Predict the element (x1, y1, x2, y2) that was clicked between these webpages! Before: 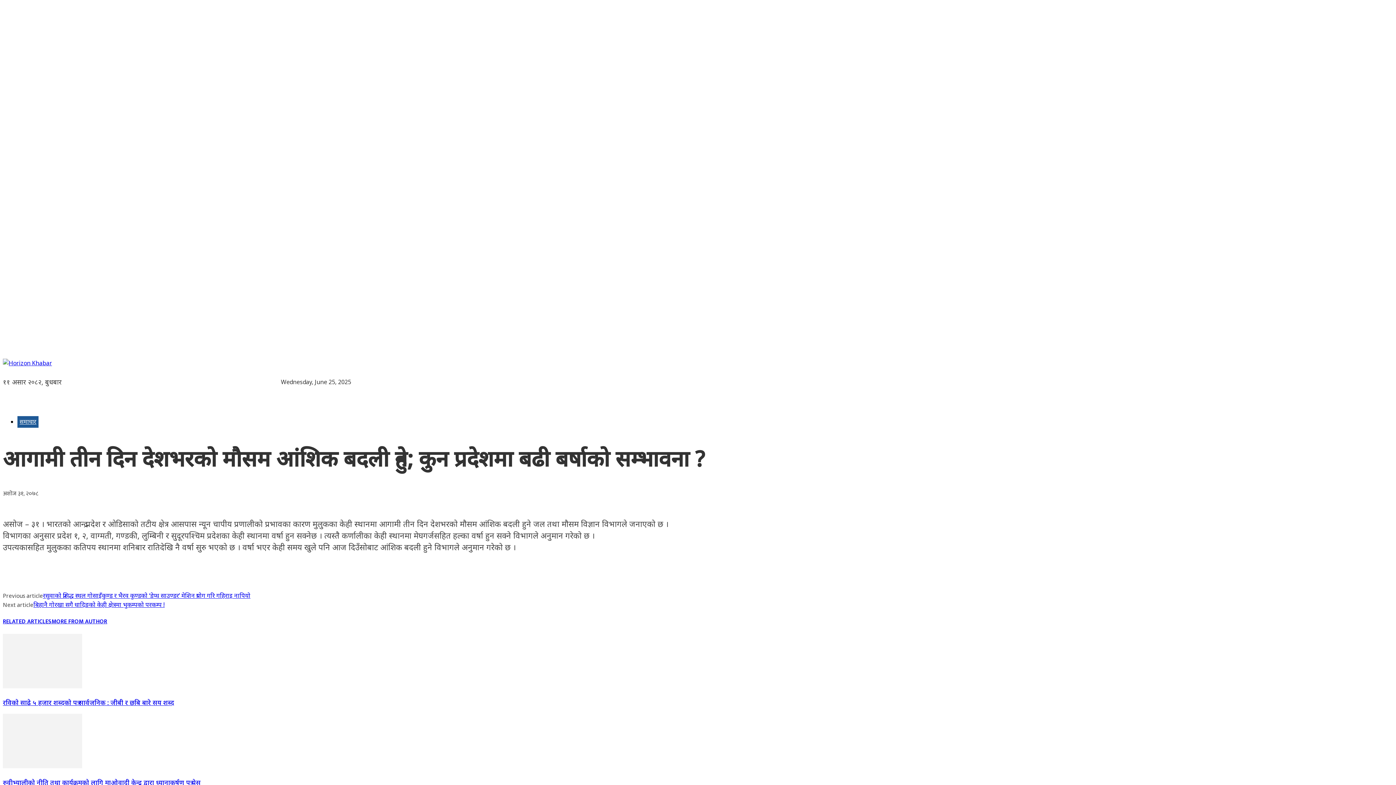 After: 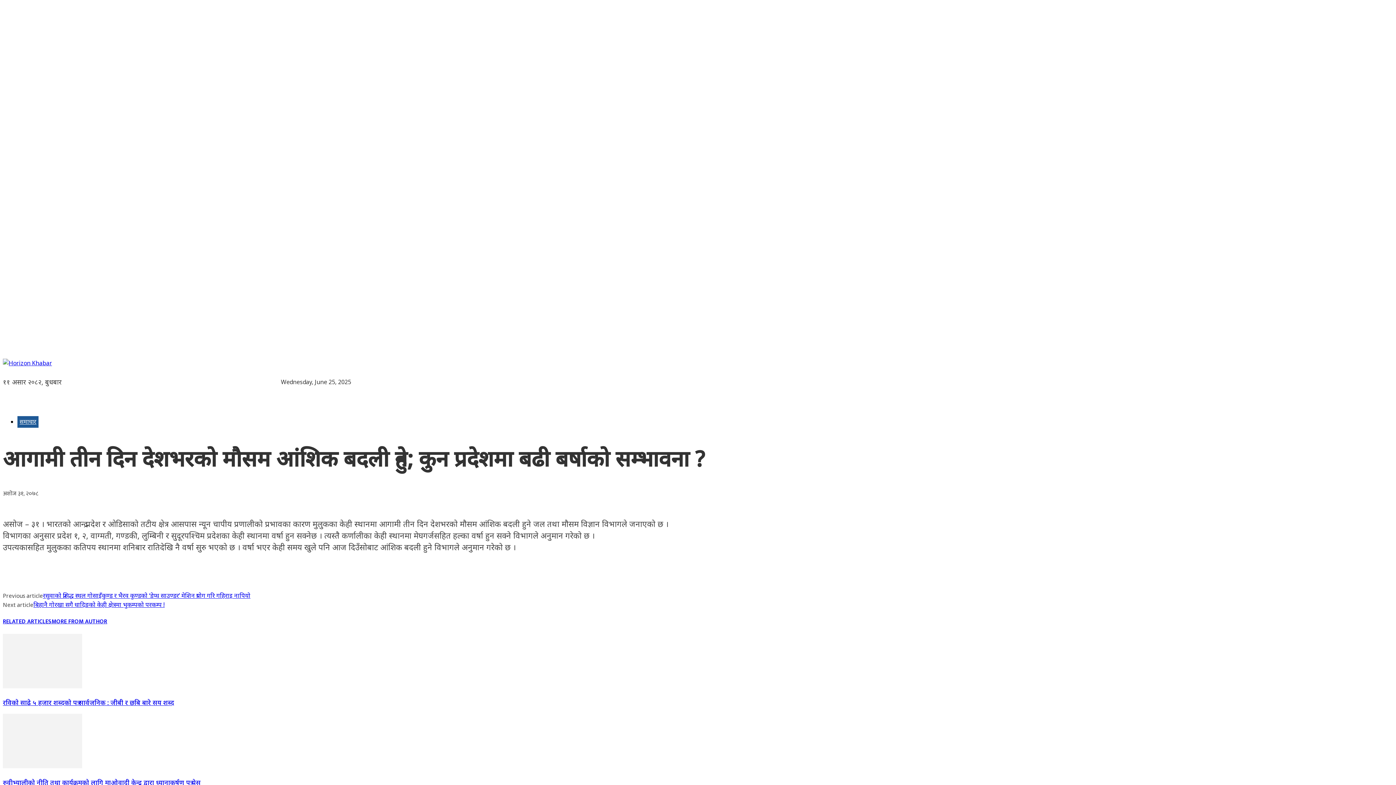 Action: bbox: (575, 375, 588, 388)